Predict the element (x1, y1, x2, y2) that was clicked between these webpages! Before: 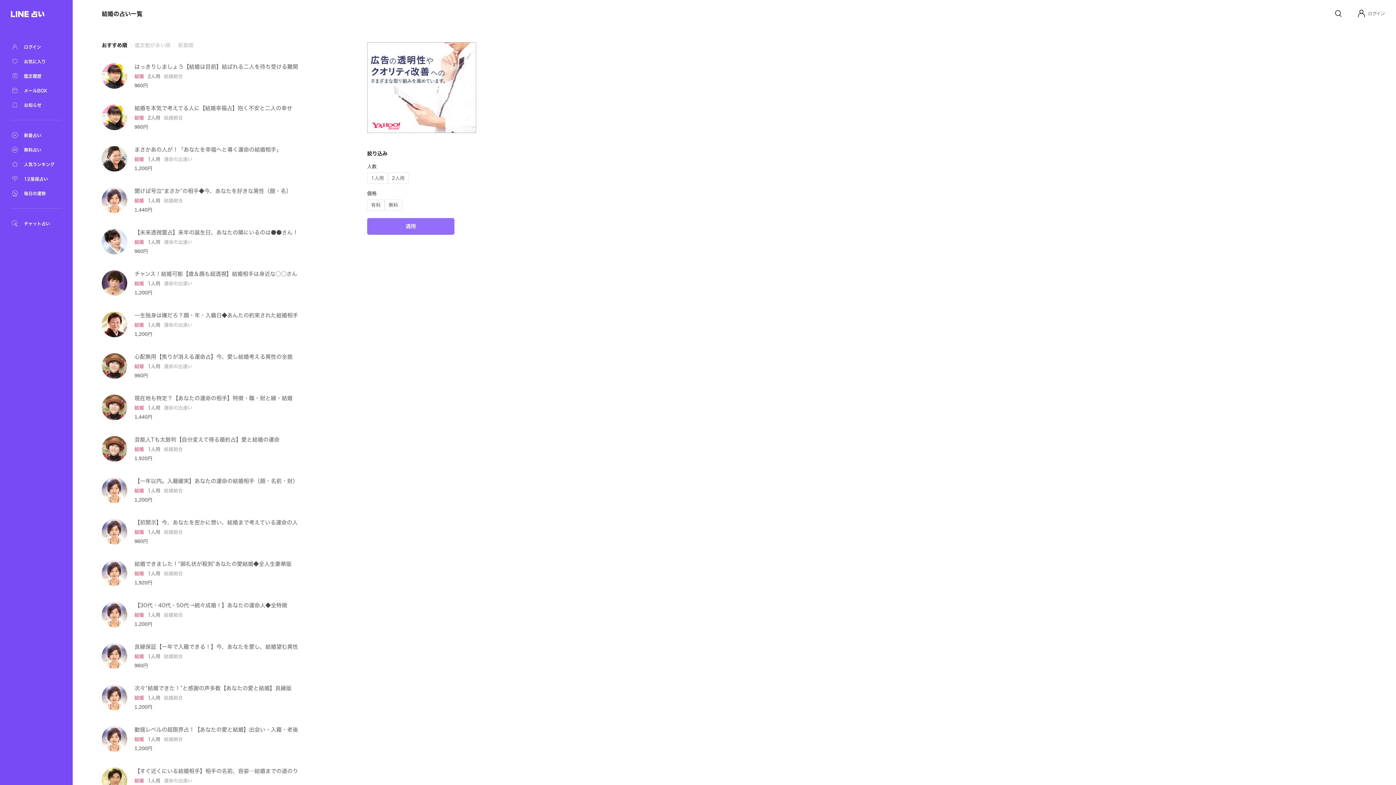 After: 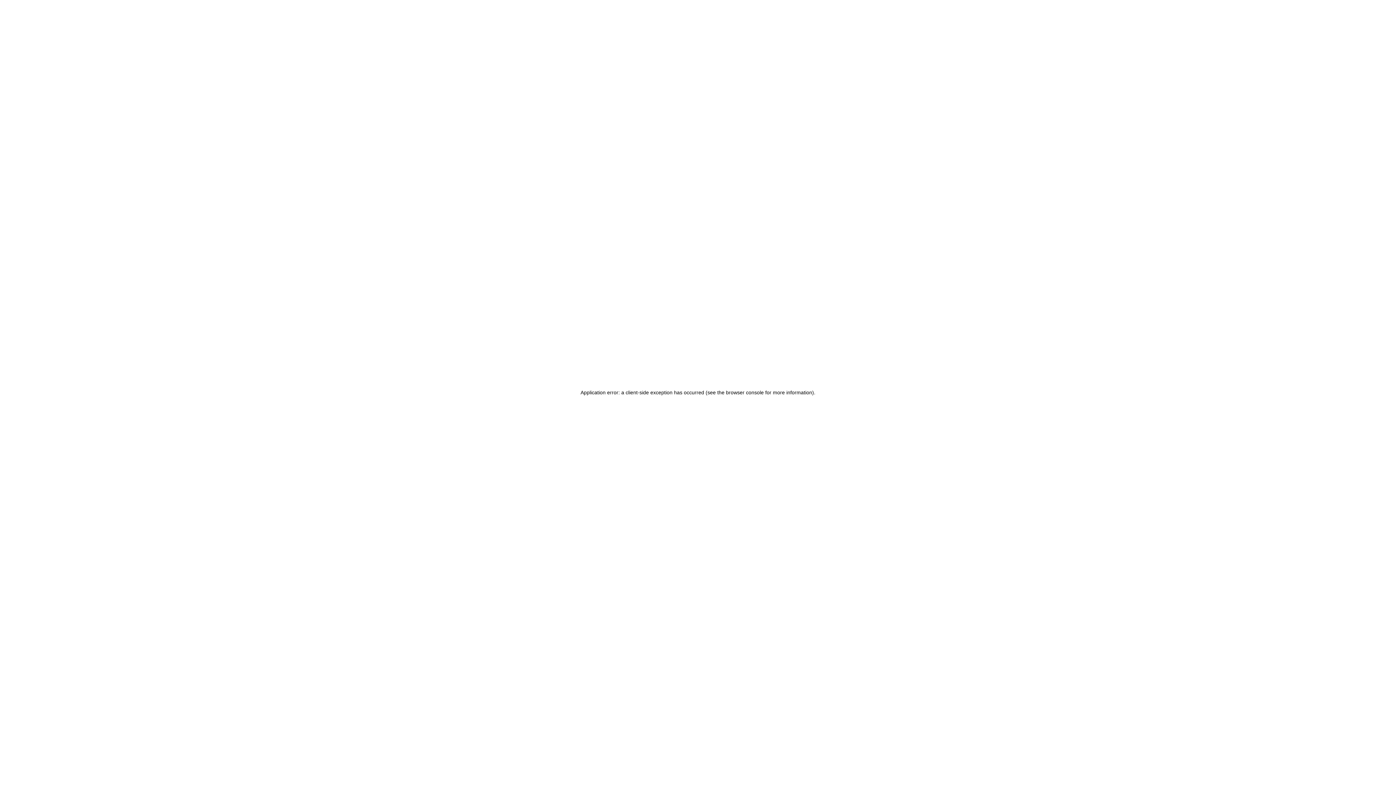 Action: bbox: (101, 685, 127, 710)